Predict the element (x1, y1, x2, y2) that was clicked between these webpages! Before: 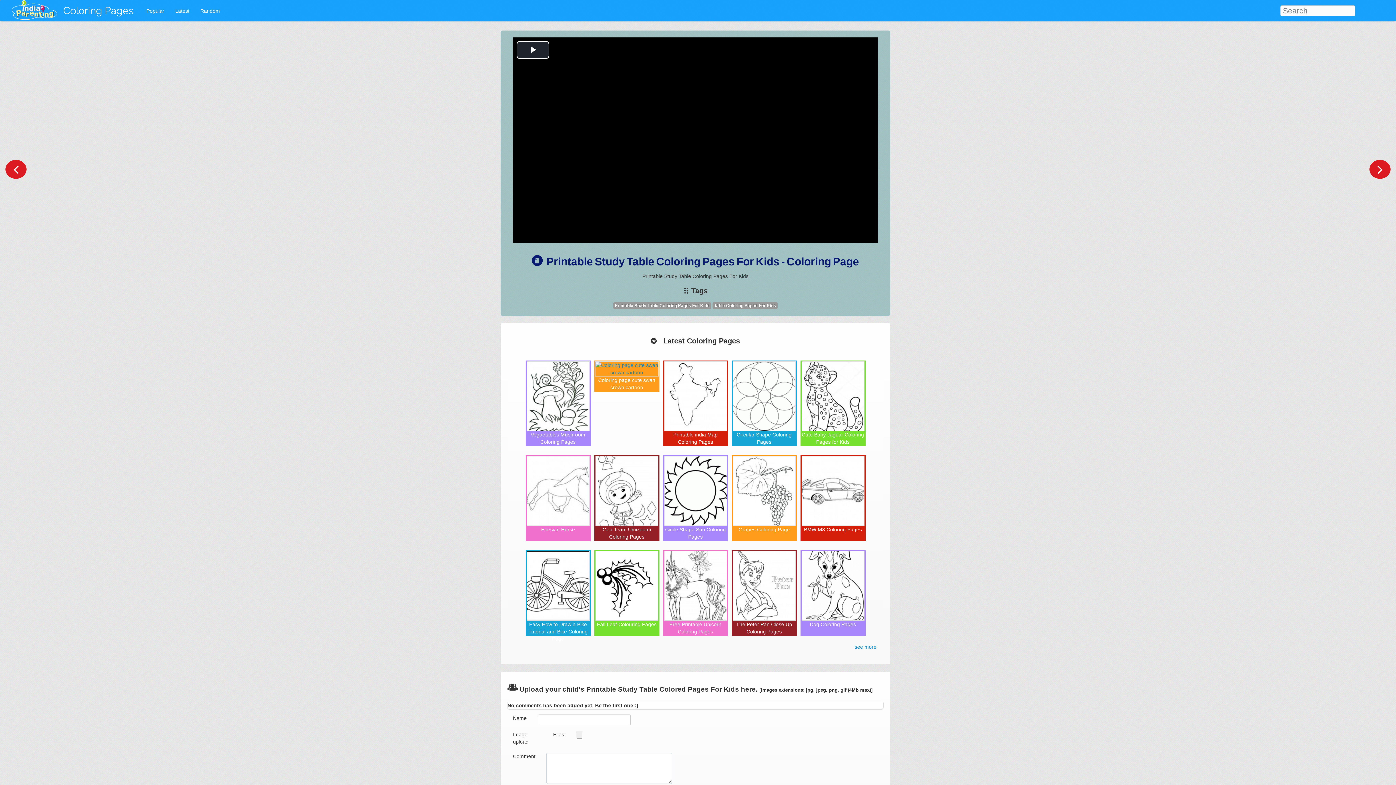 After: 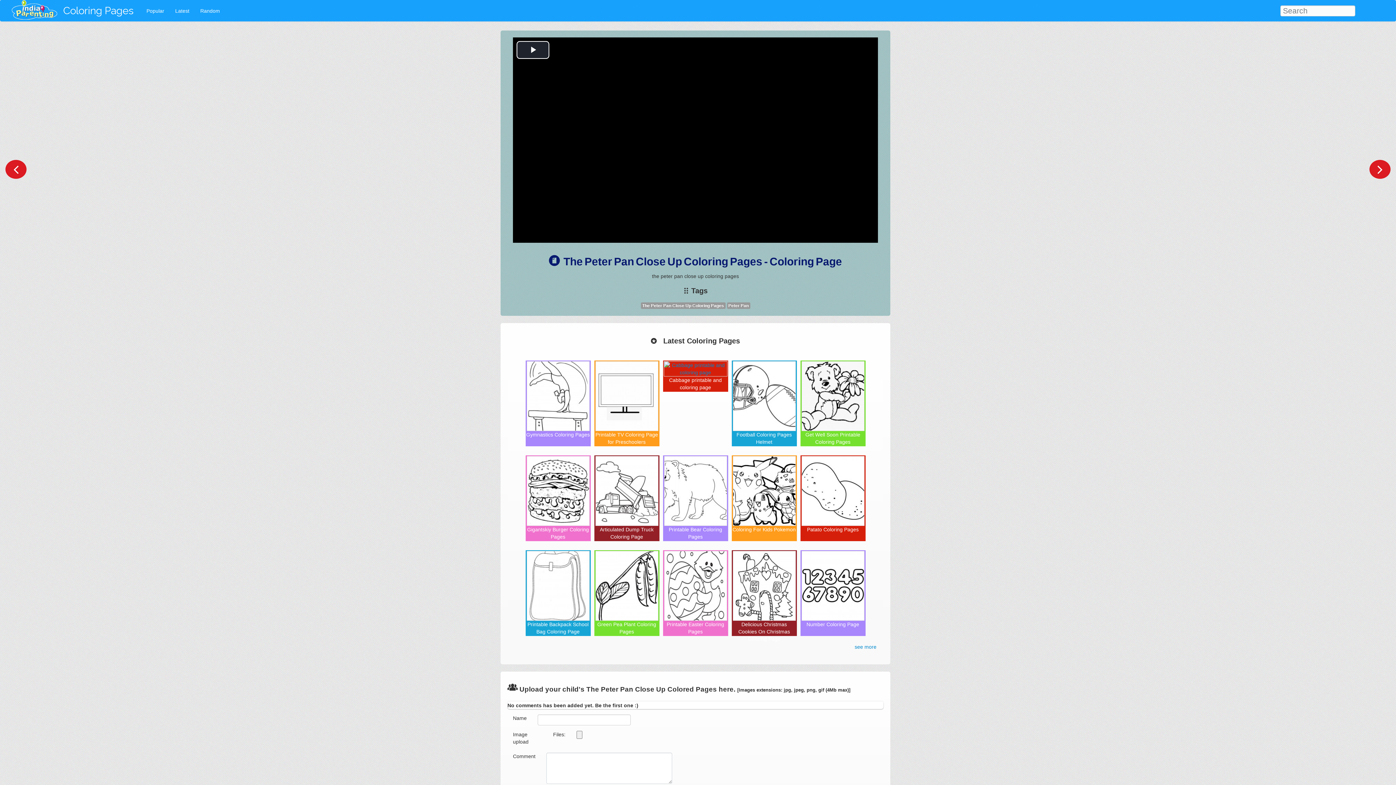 Action: bbox: (732, 582, 796, 635) label: The Peter Pan Close Up Coloring Pages